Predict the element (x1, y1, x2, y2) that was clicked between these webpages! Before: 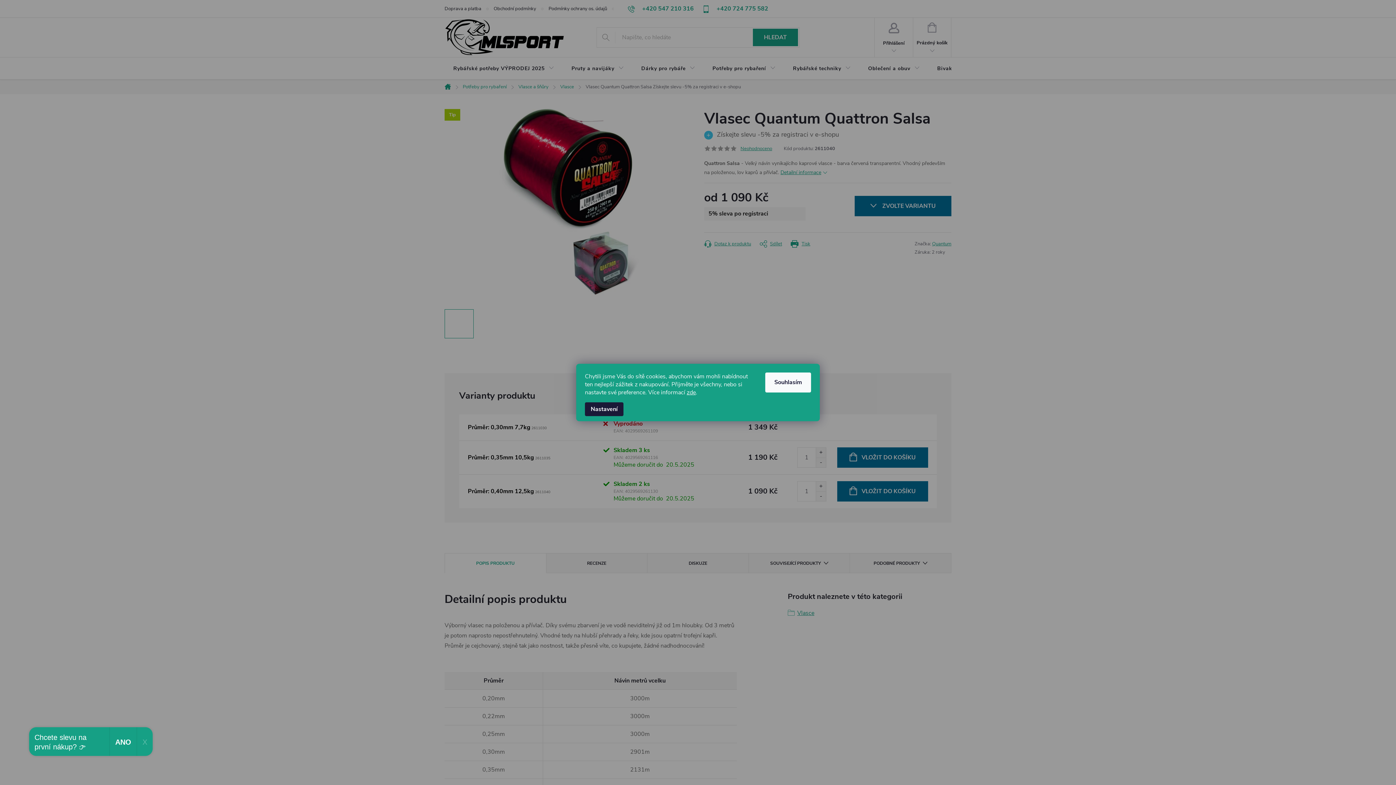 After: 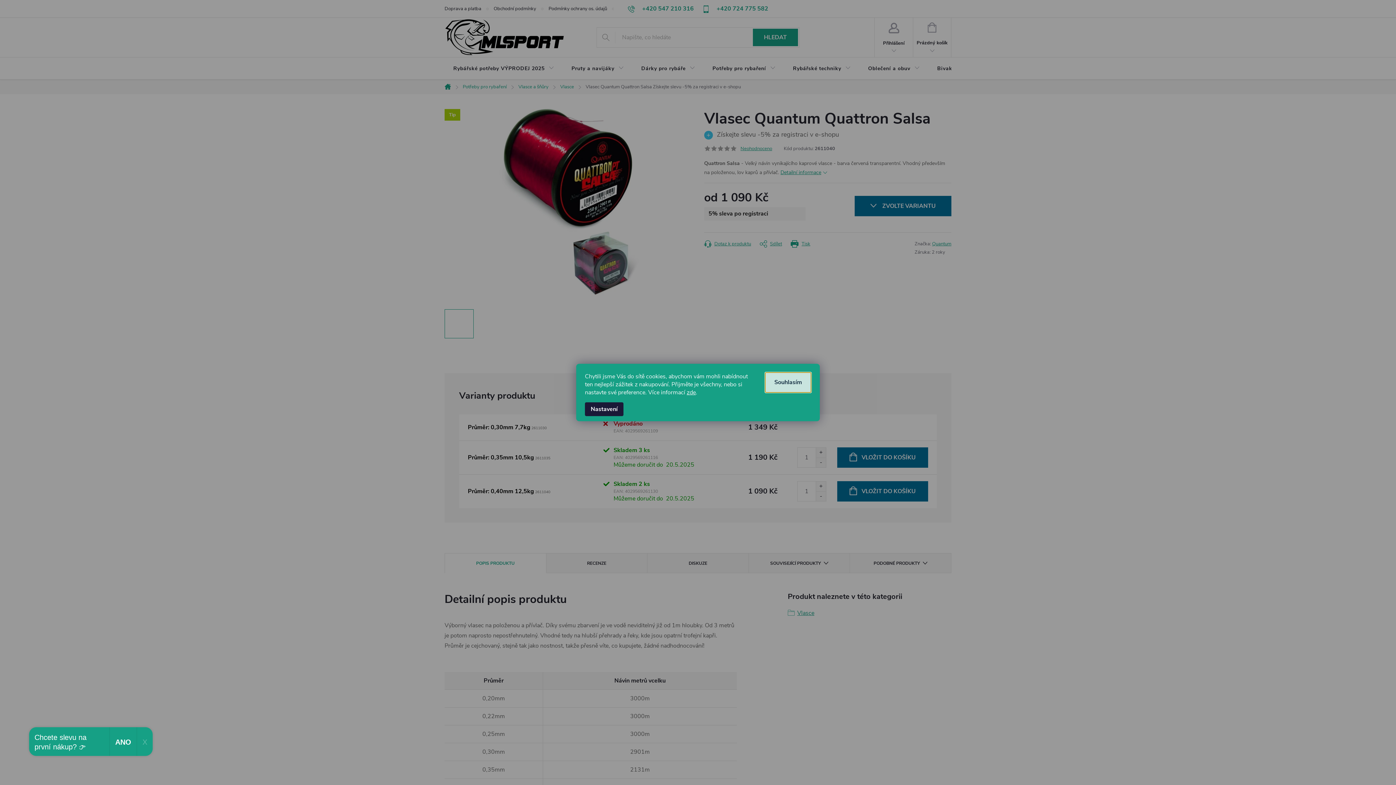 Action: label: Souhlasím bbox: (765, 372, 811, 392)